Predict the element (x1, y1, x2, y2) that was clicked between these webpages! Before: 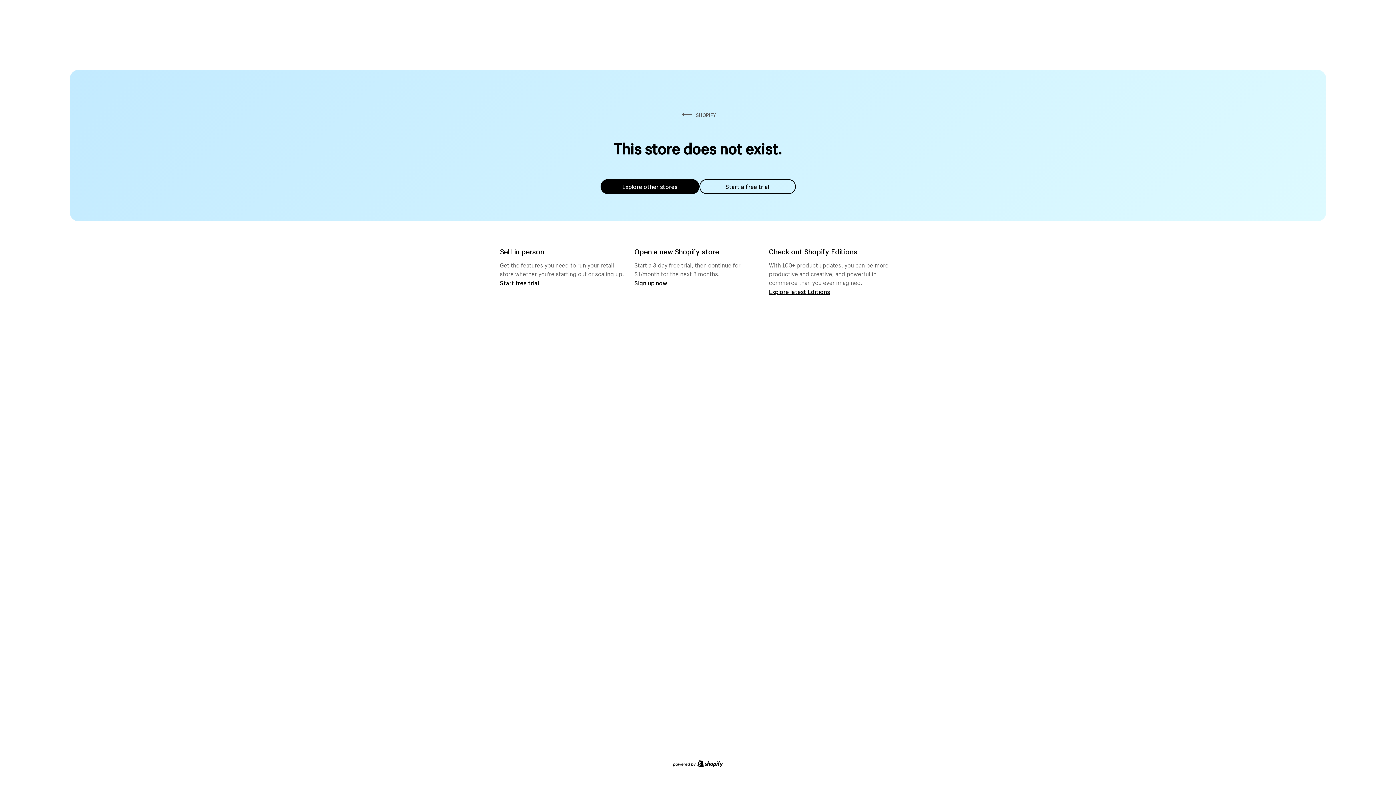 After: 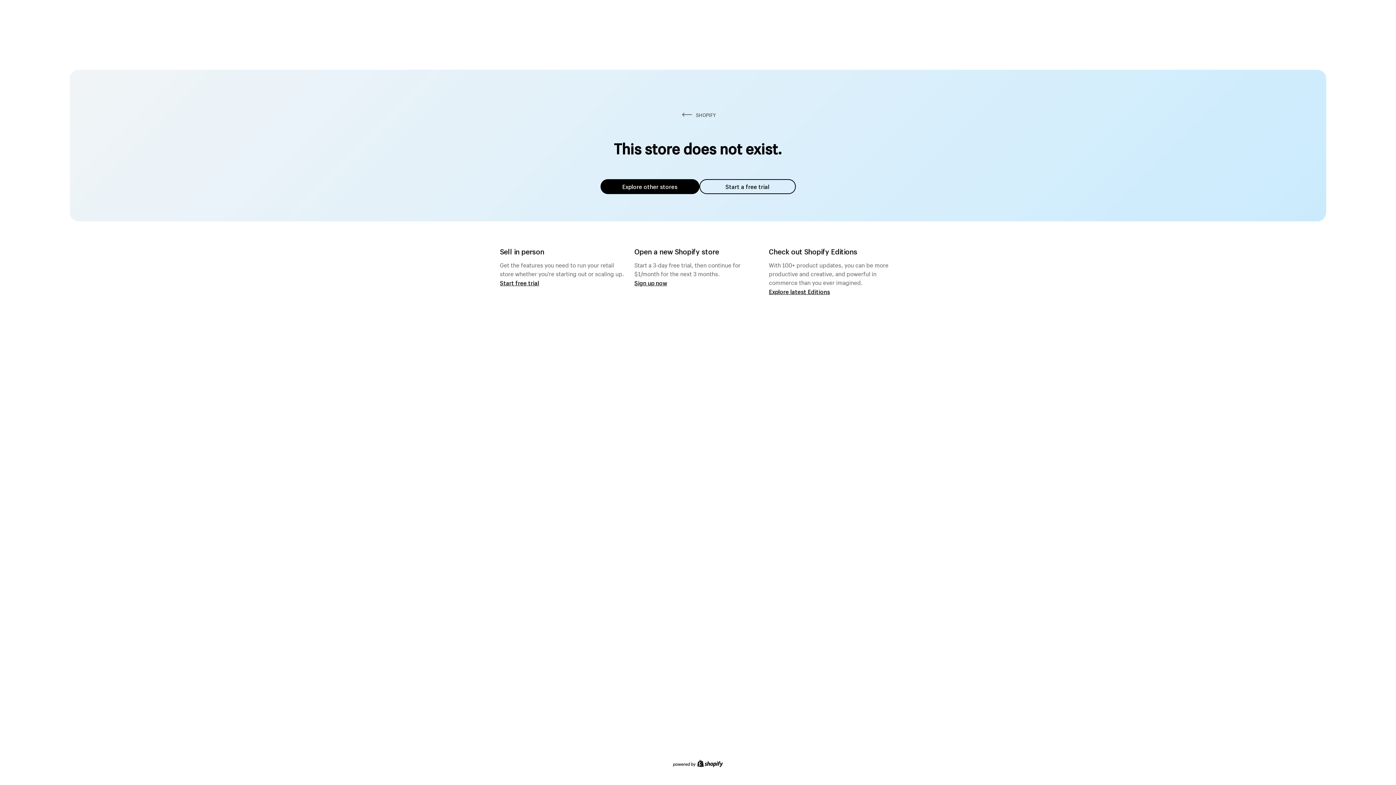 Action: bbox: (600, 179, 699, 194) label: Explore other stores